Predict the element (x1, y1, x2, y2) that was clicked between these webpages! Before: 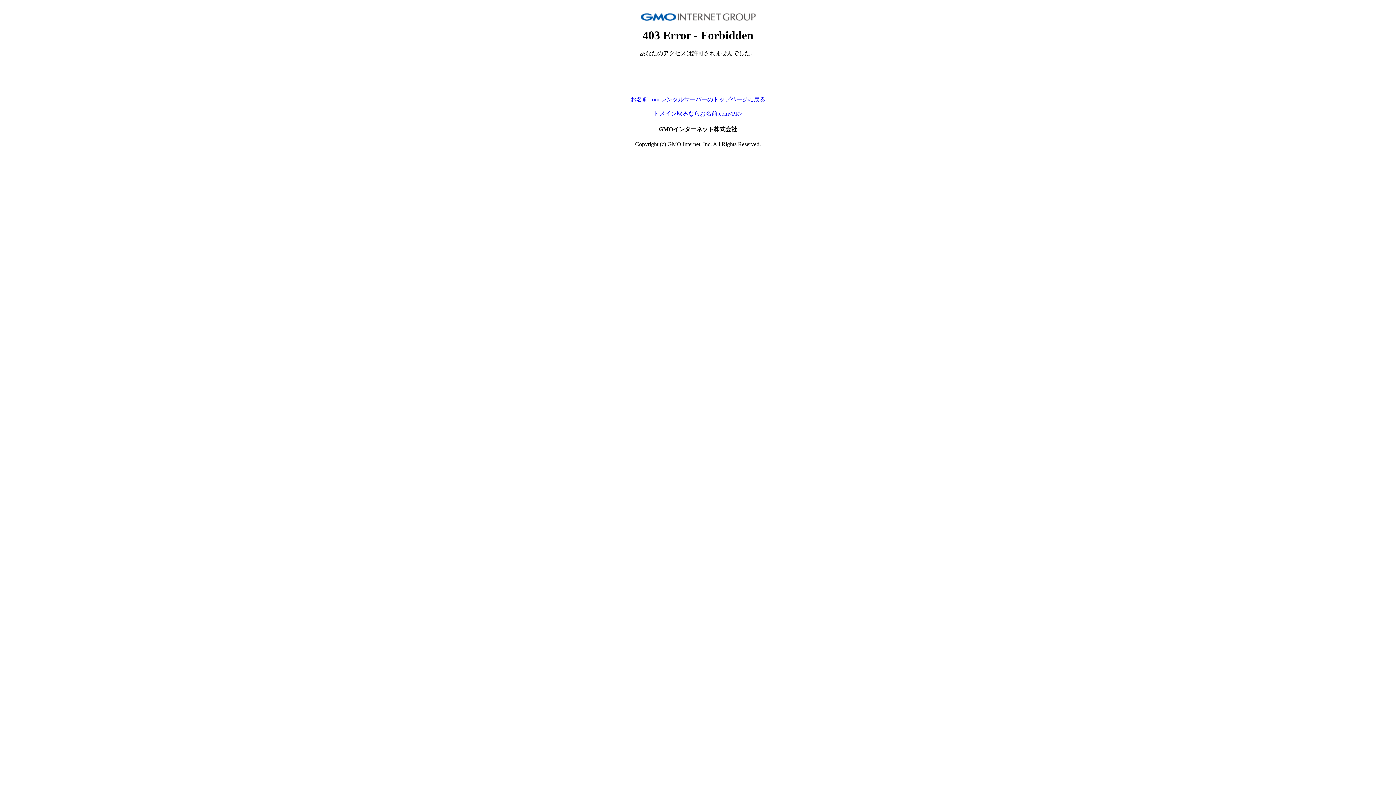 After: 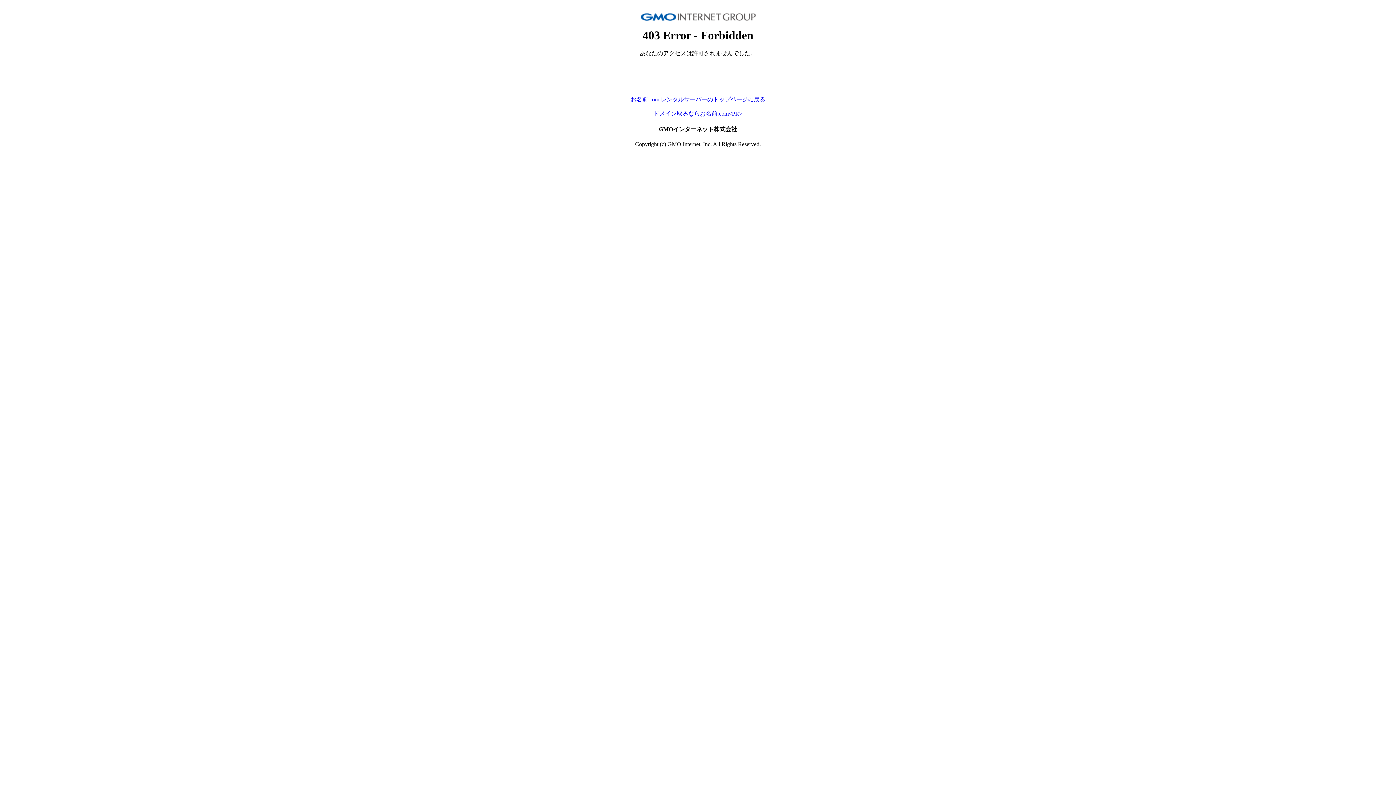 Action: bbox: (653, 110, 742, 116) label: ドメイン取るならお名前.com<PR>